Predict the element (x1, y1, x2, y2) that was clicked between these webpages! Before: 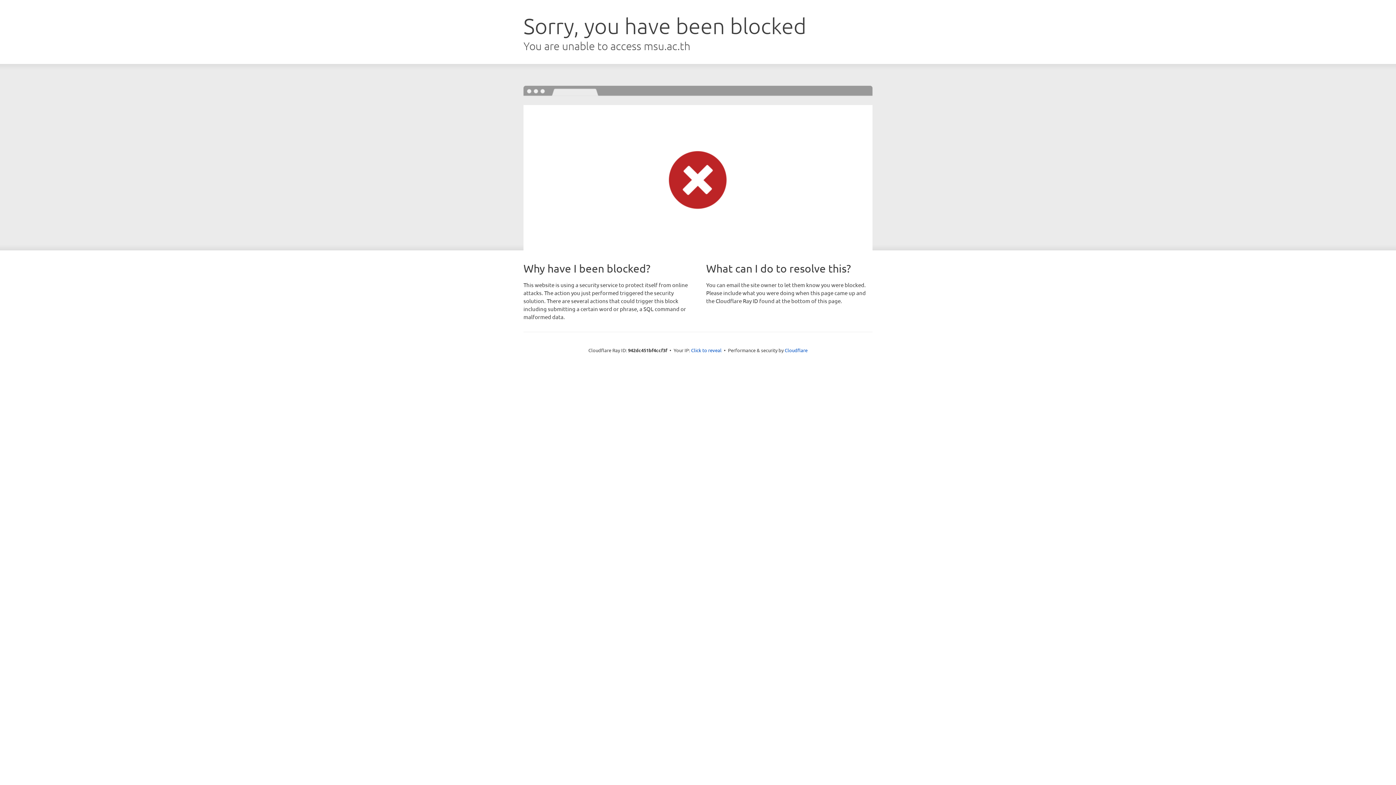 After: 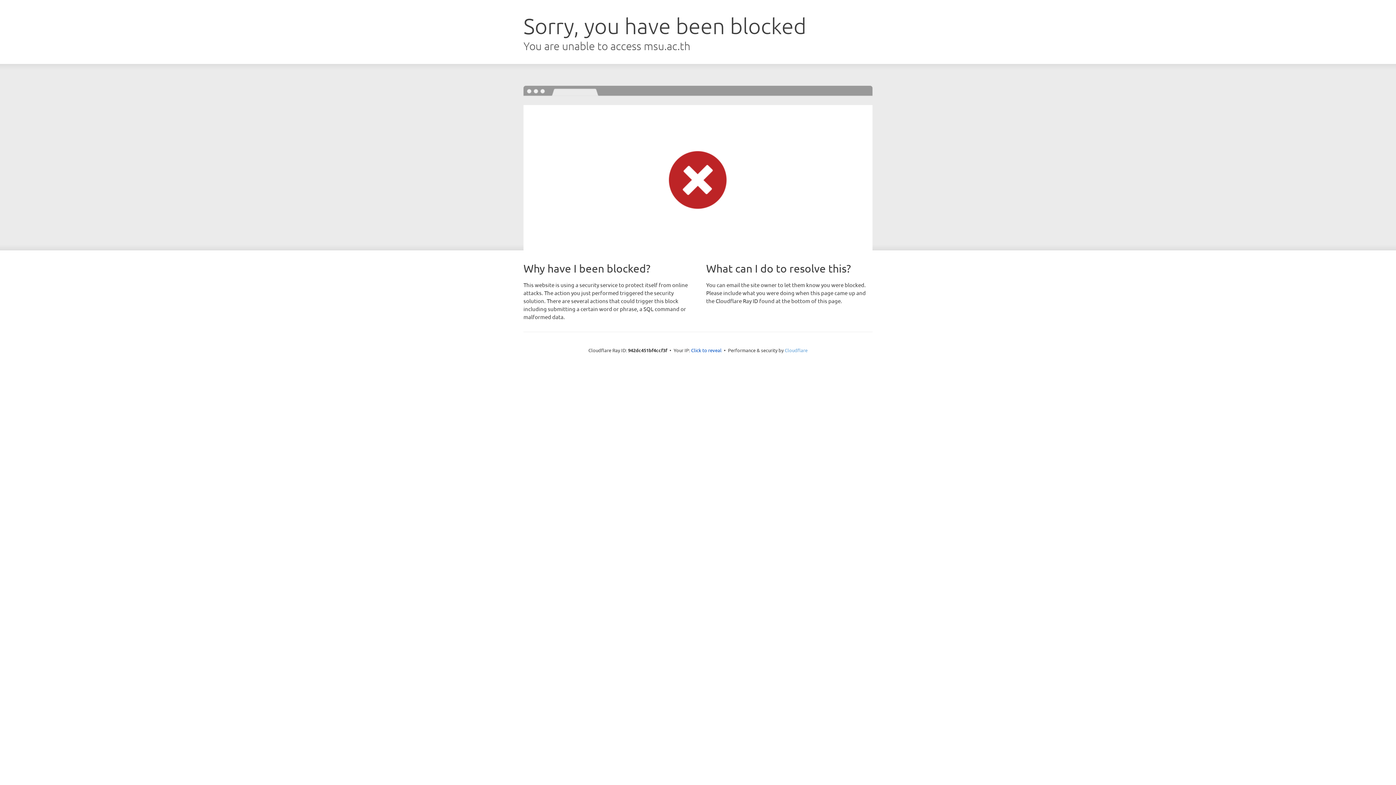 Action: label: Cloudflare bbox: (784, 347, 807, 353)